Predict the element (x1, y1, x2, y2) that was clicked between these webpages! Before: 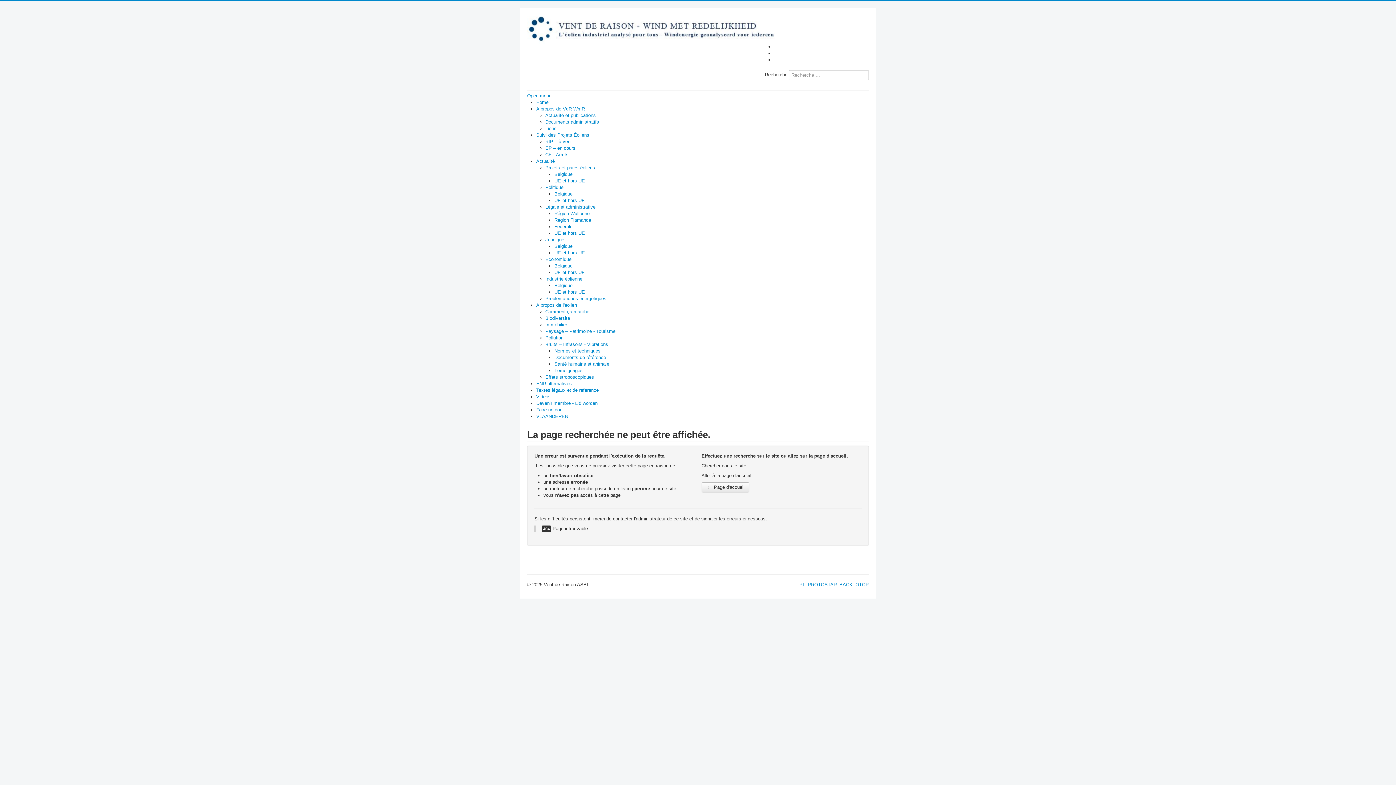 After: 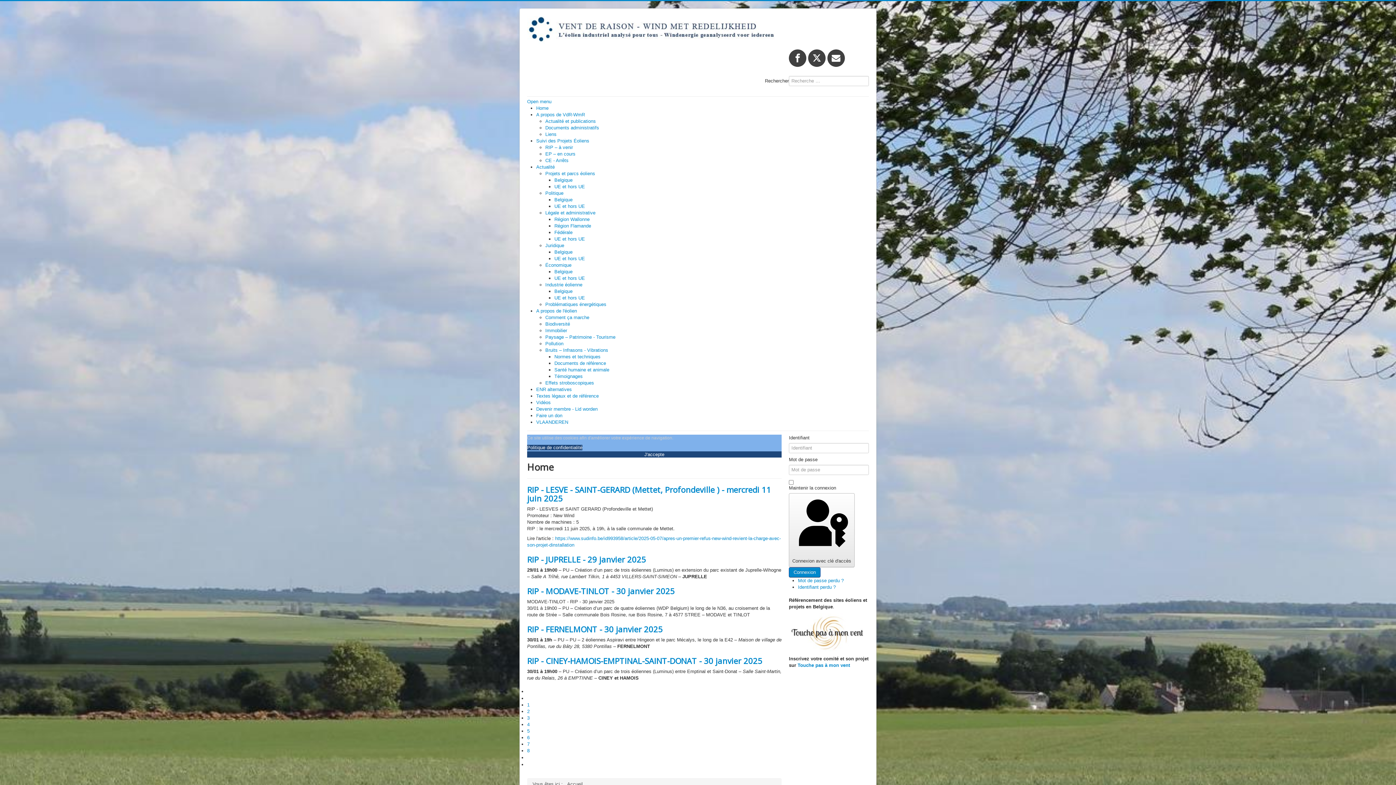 Action: bbox: (701, 482, 749, 492) label:  Page d'accueil